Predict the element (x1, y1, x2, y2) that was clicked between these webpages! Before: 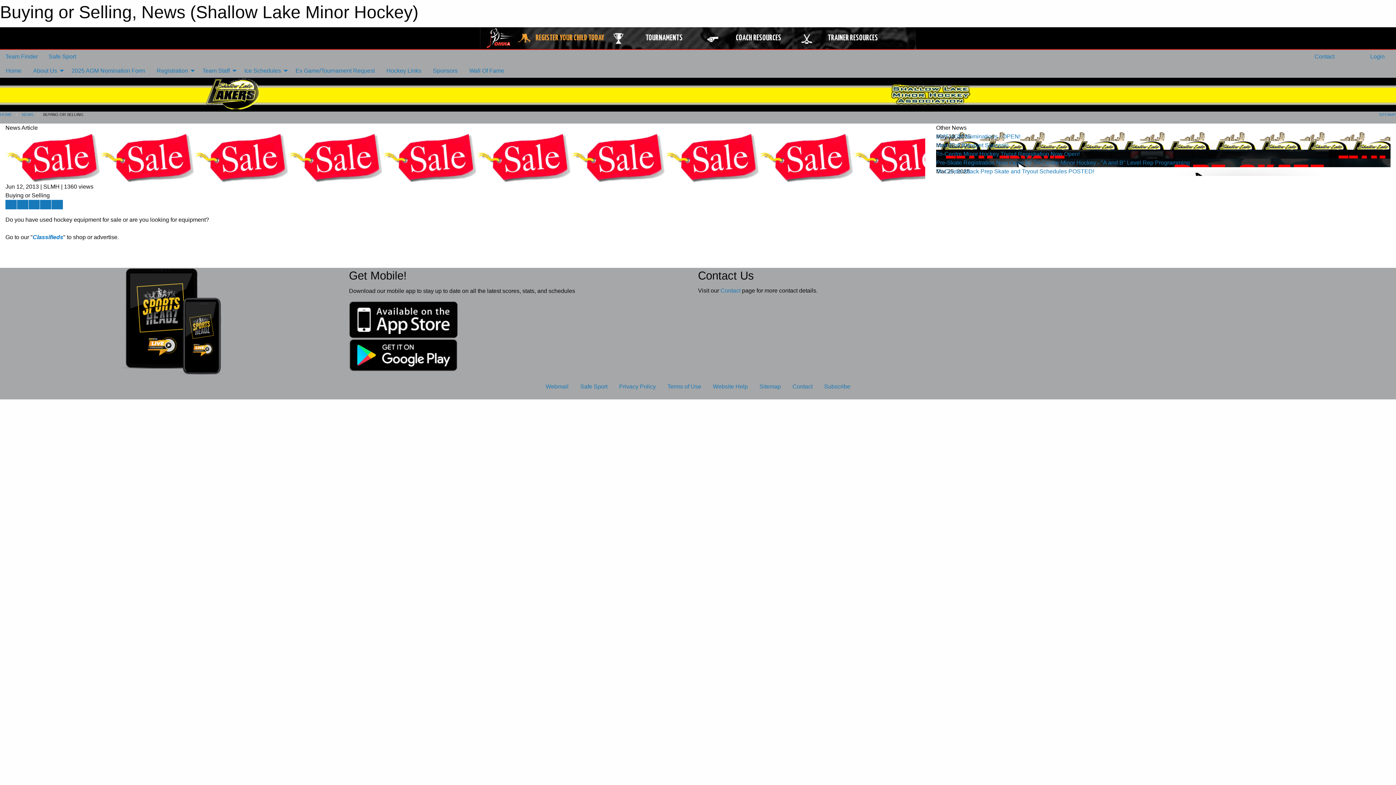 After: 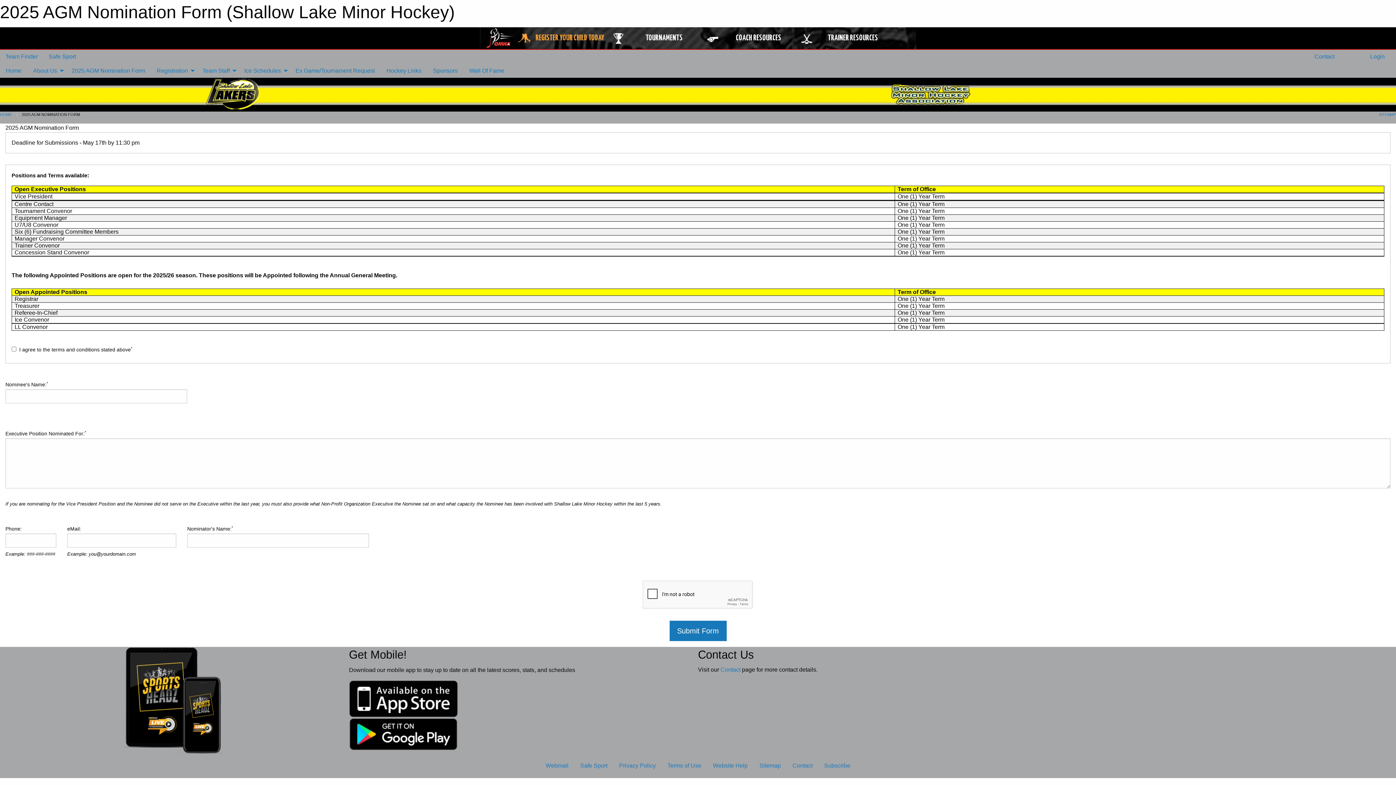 Action: bbox: (65, 63, 150, 77) label: 2025 AGM Nomination Form